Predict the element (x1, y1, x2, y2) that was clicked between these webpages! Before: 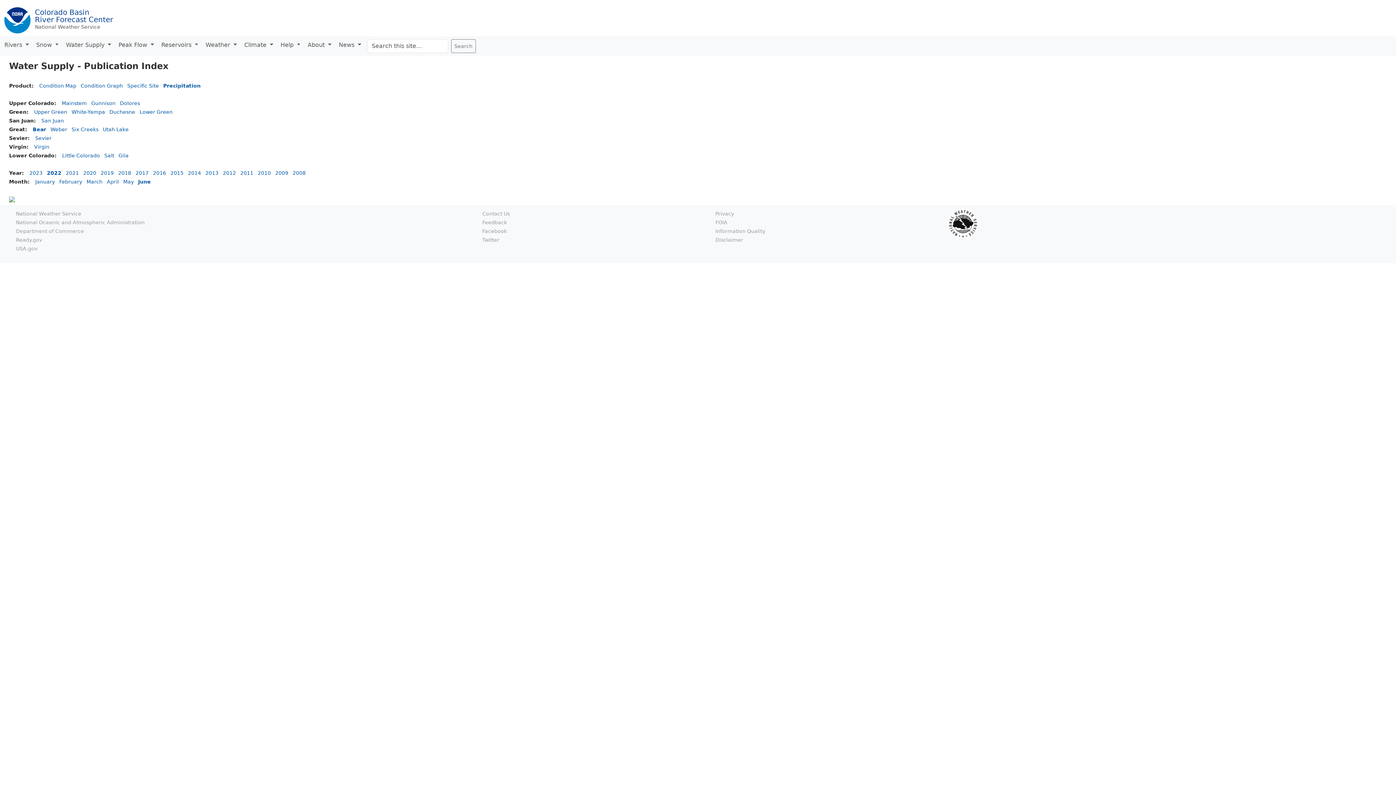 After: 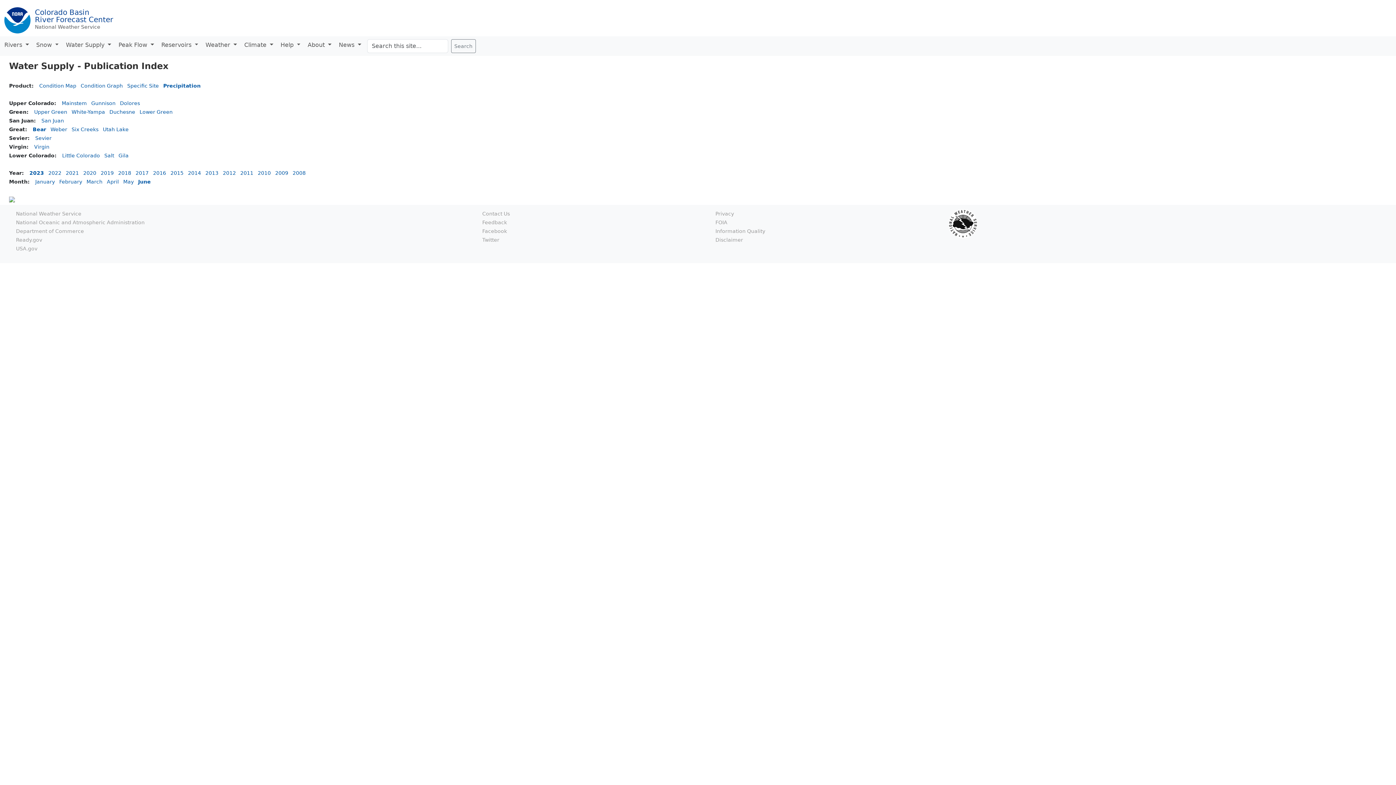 Action: label: 2023 bbox: (29, 170, 42, 176)